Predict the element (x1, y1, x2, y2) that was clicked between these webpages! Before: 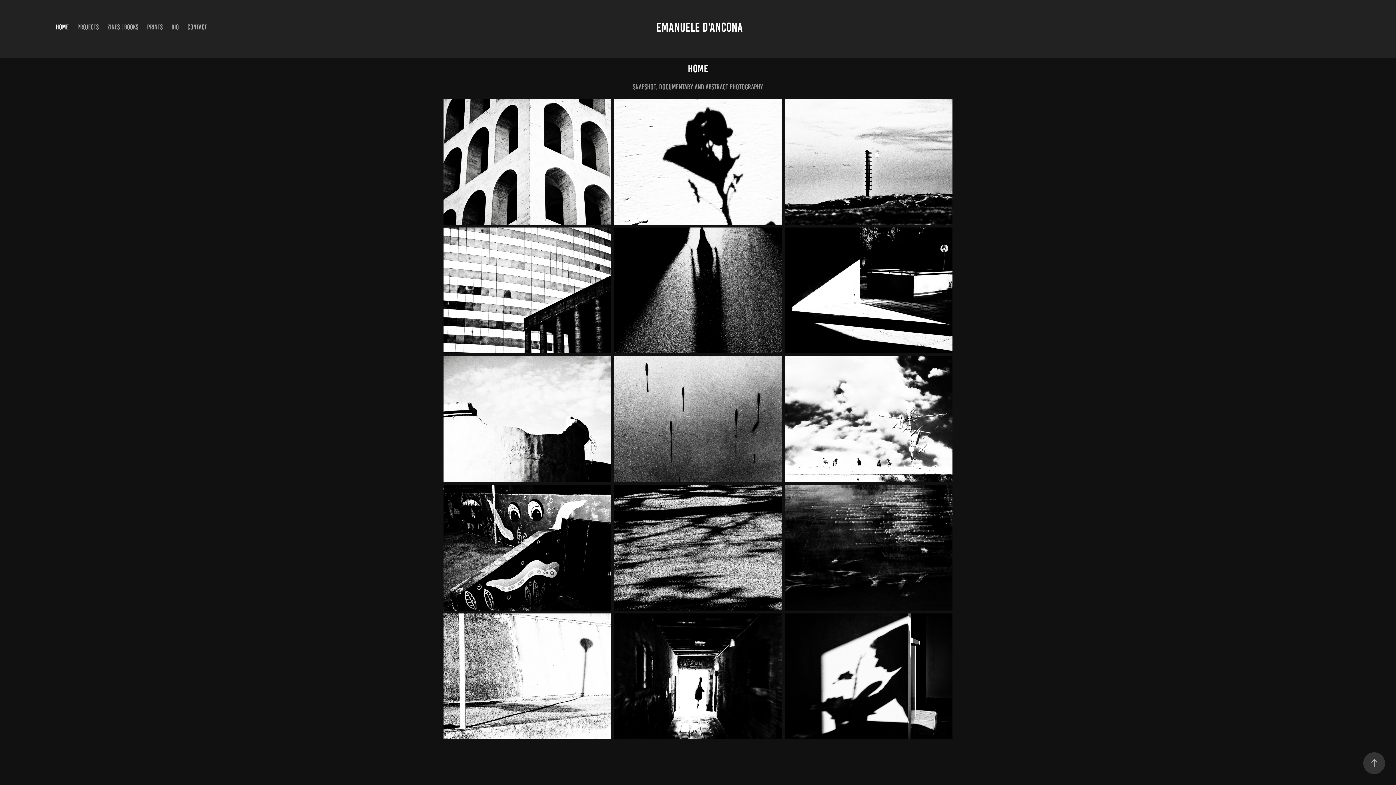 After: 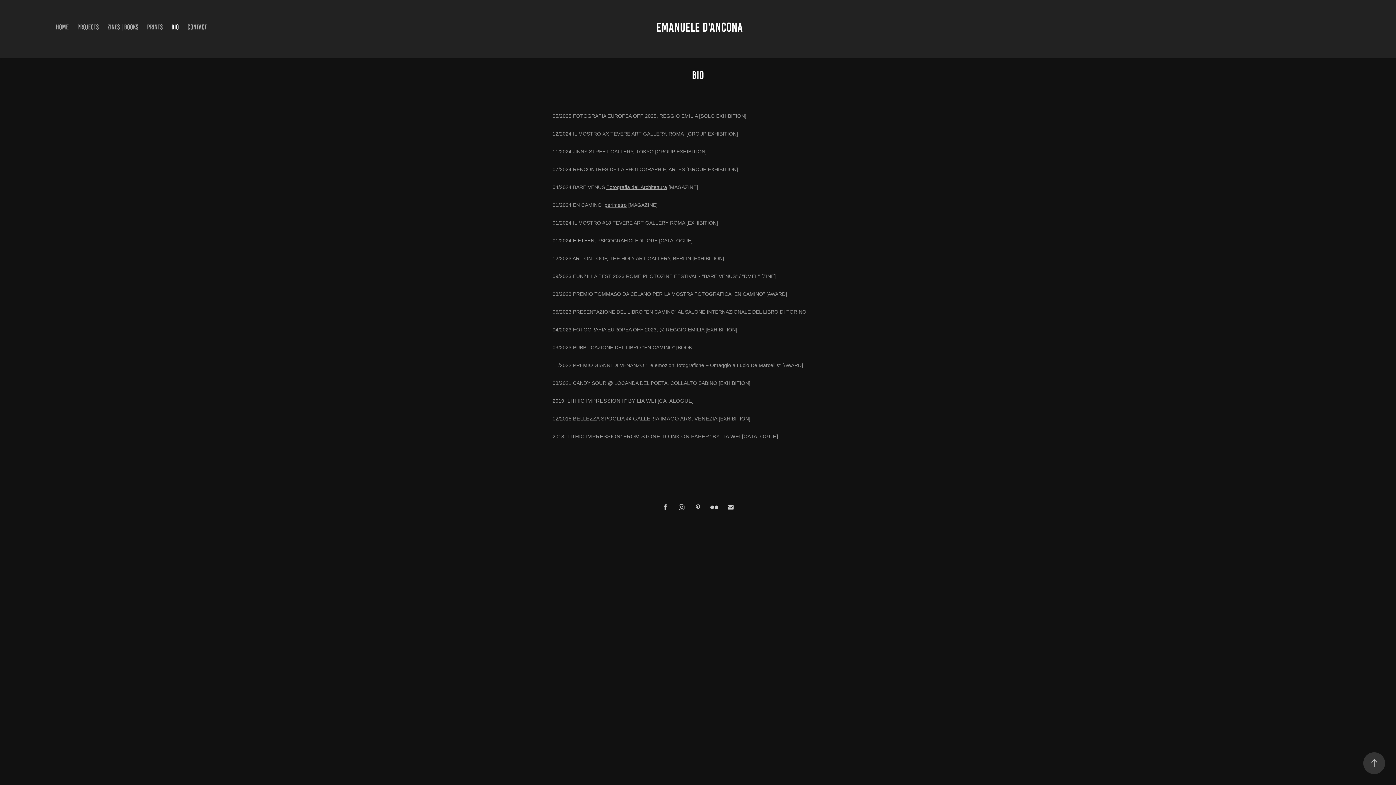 Action: label: BIO bbox: (171, 23, 178, 30)